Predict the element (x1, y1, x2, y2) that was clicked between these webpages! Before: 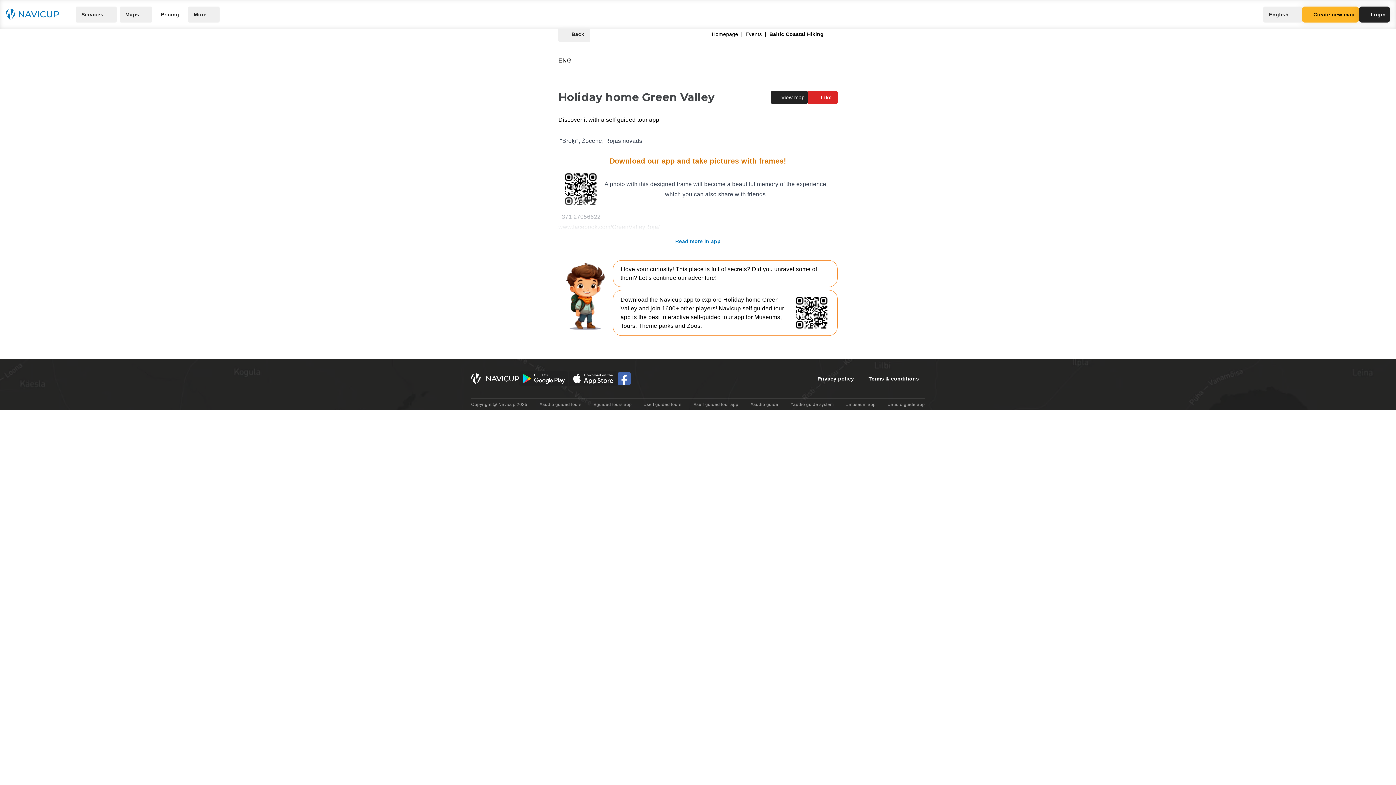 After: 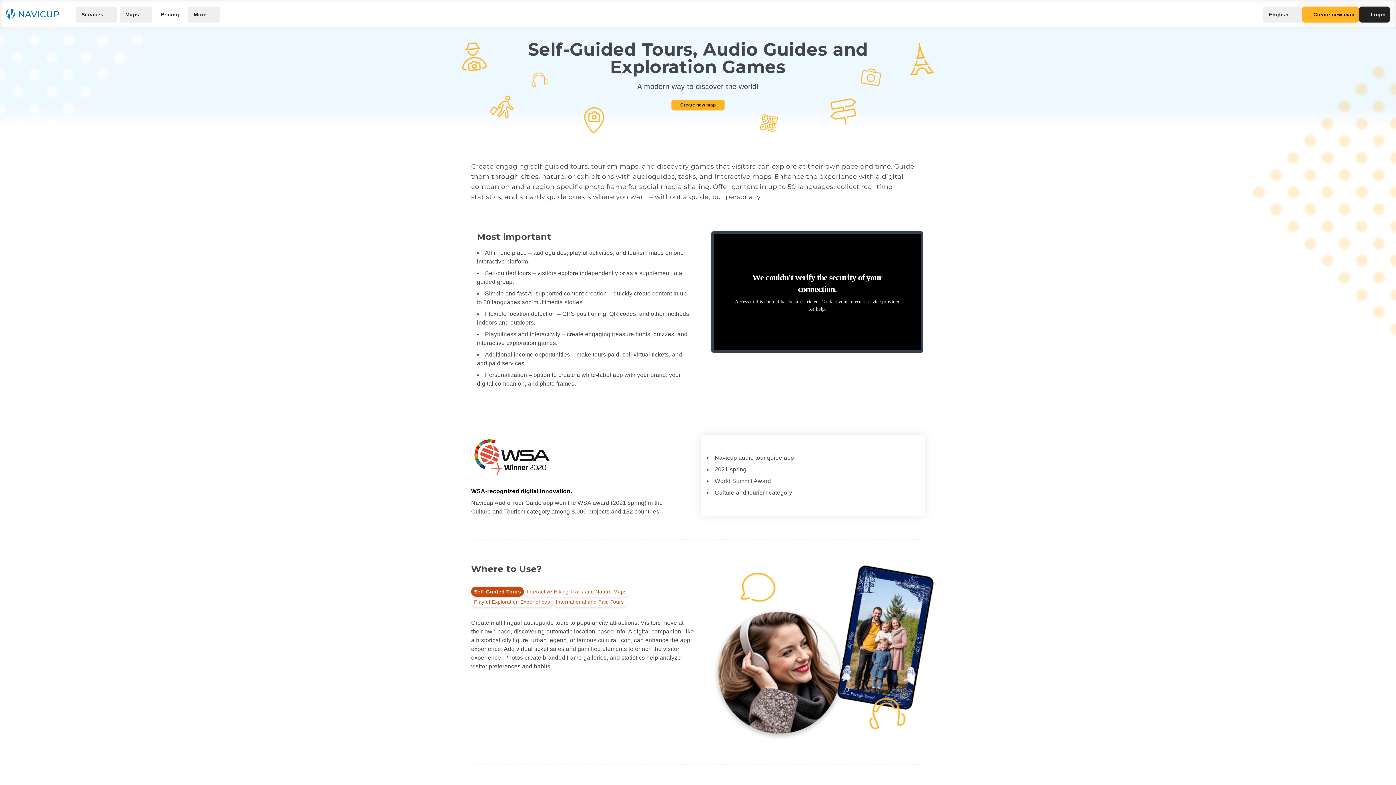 Action: bbox: (888, 401, 925, 407) label: #audio guide app